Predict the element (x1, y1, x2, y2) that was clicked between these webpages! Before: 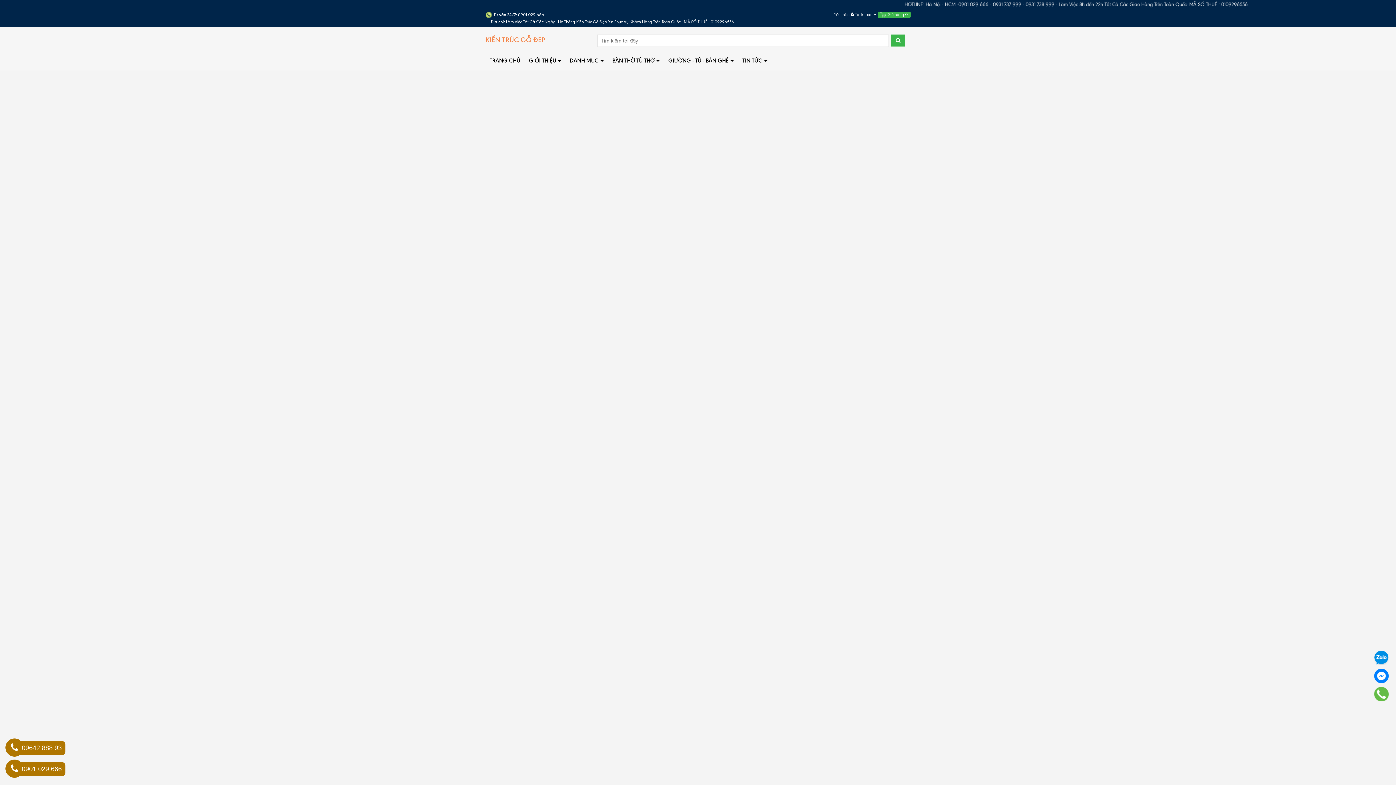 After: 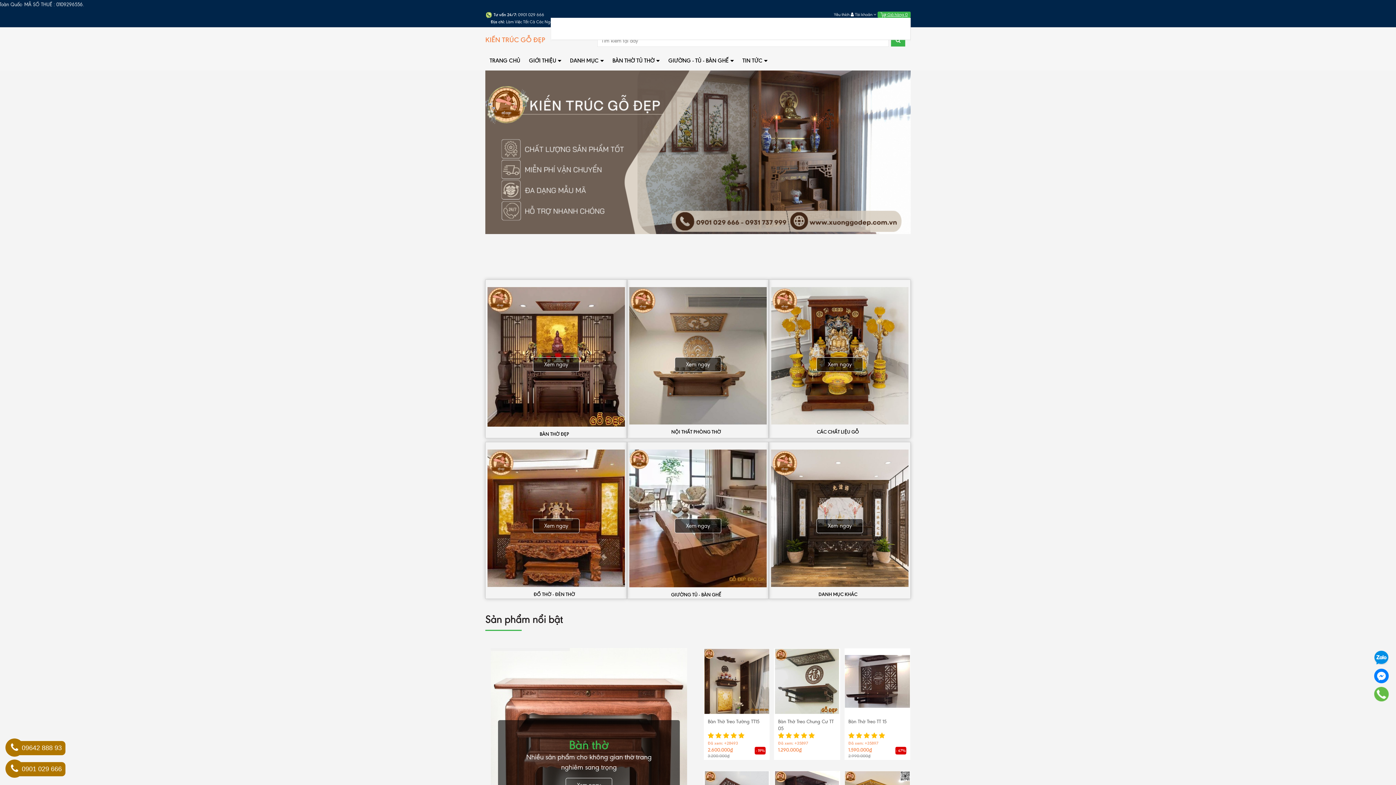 Action: bbox: (877, 12, 910, 17) label:  Giỏ hàng 0